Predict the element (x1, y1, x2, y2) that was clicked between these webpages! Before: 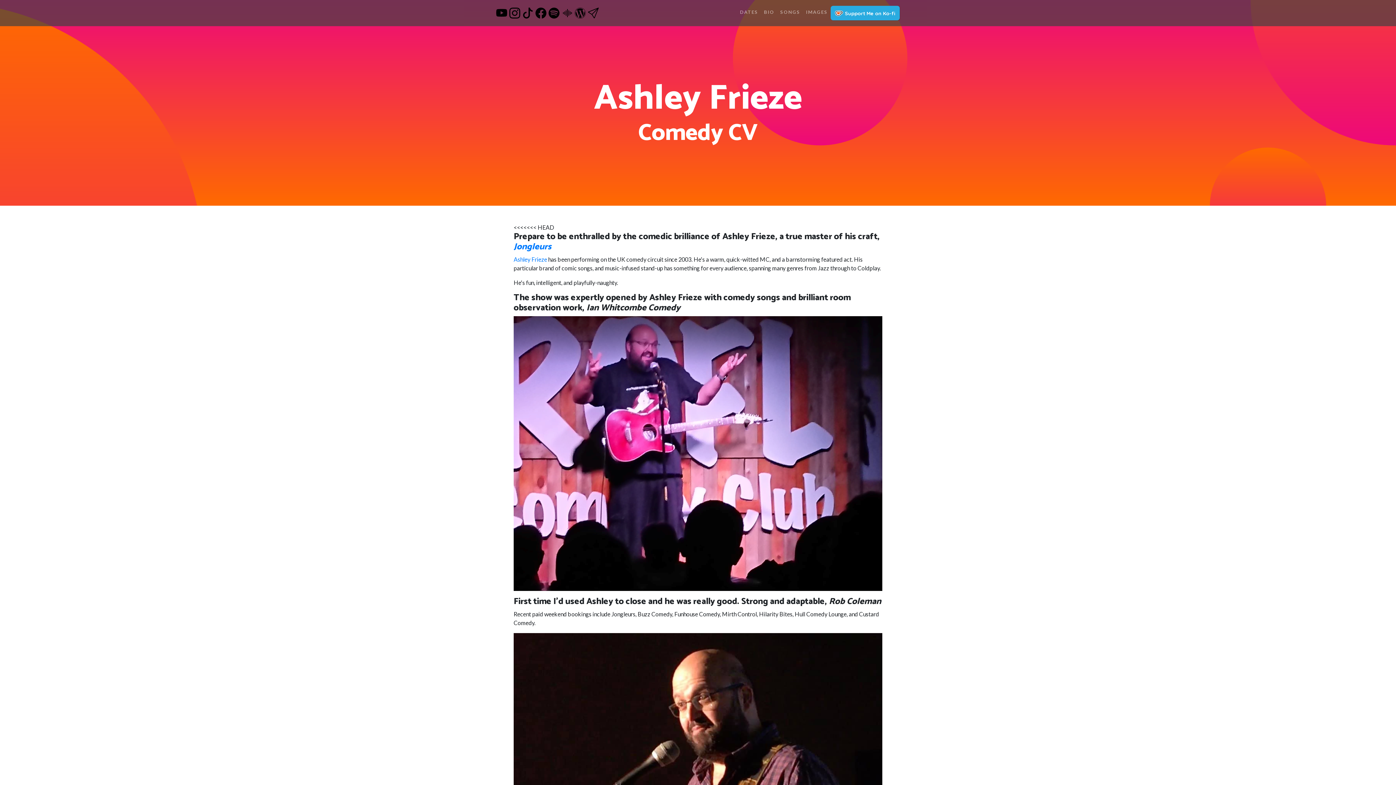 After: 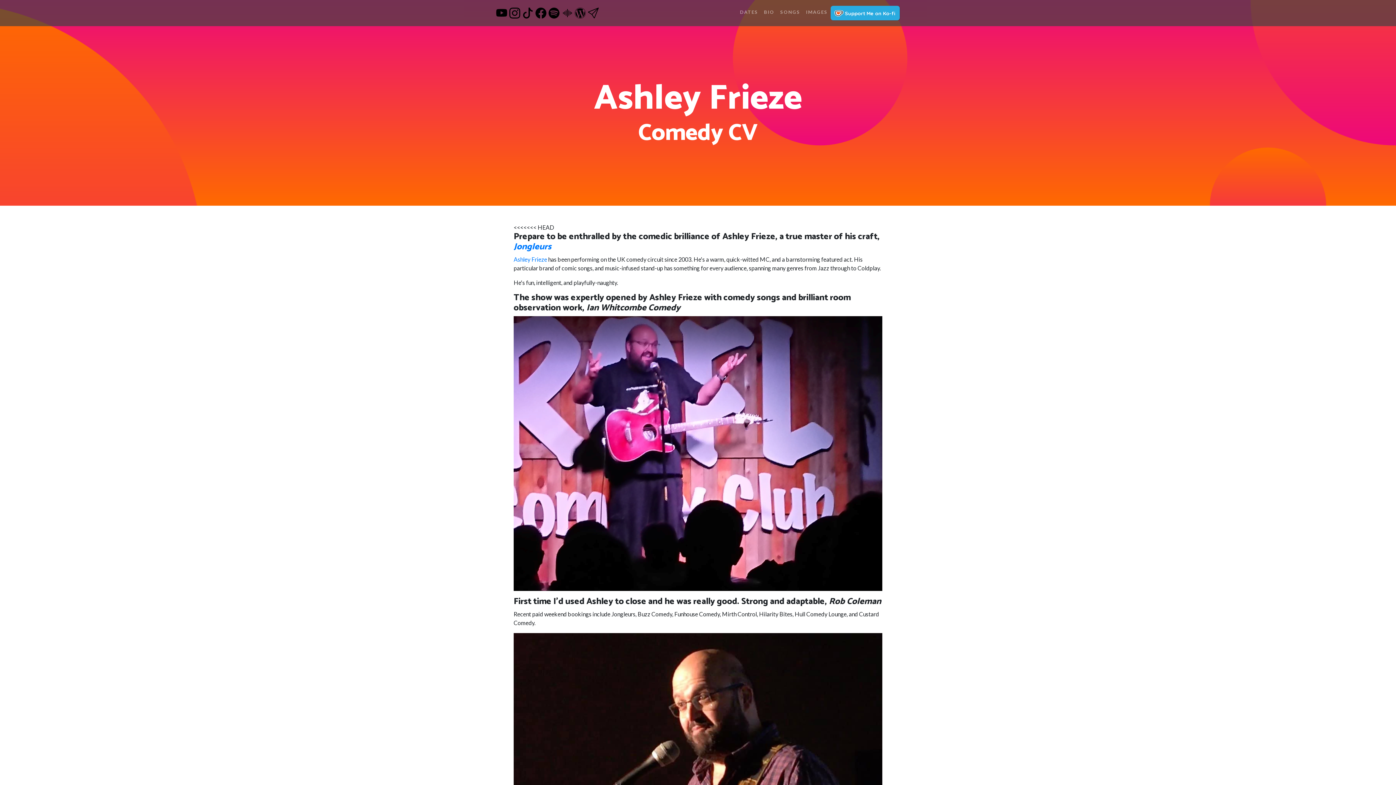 Action: label: BIO bbox: (761, 5, 777, 18)